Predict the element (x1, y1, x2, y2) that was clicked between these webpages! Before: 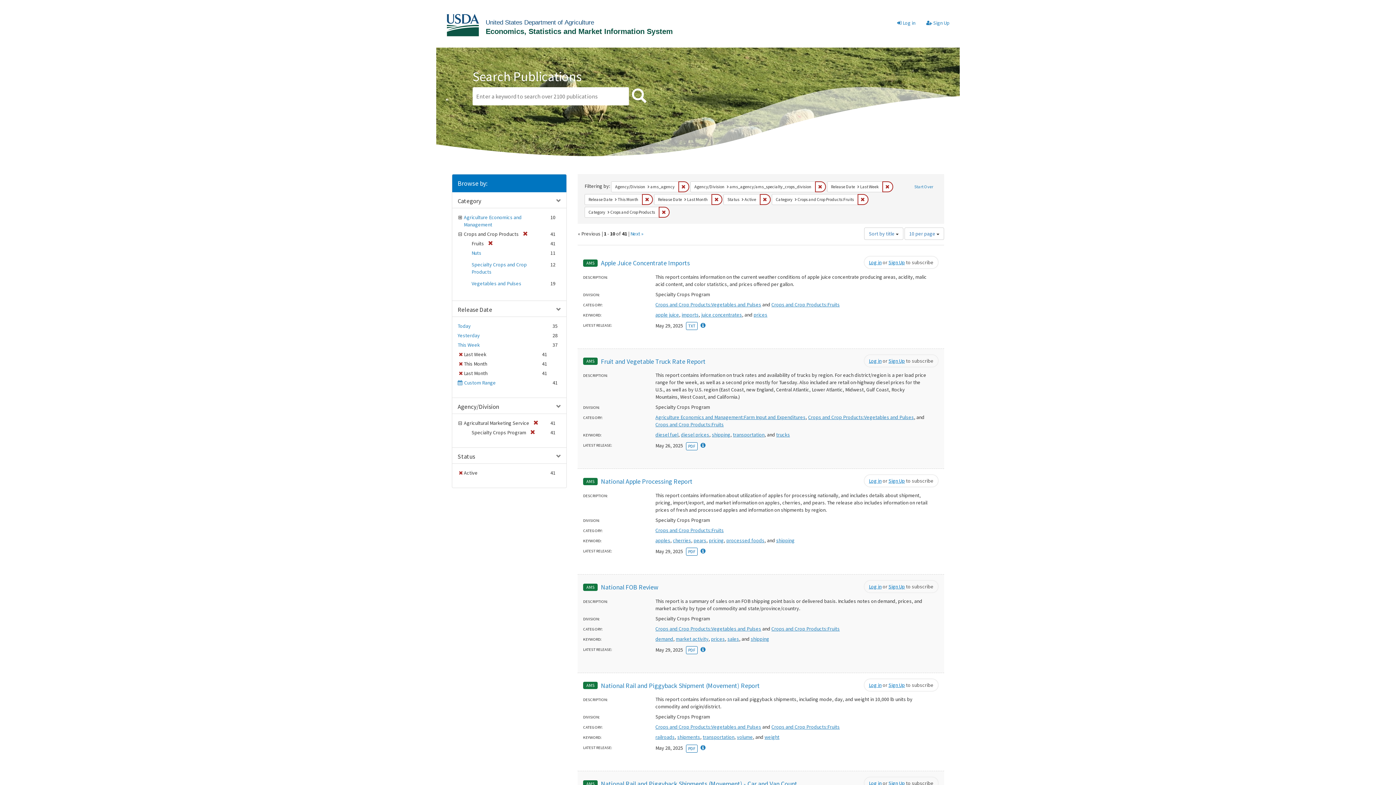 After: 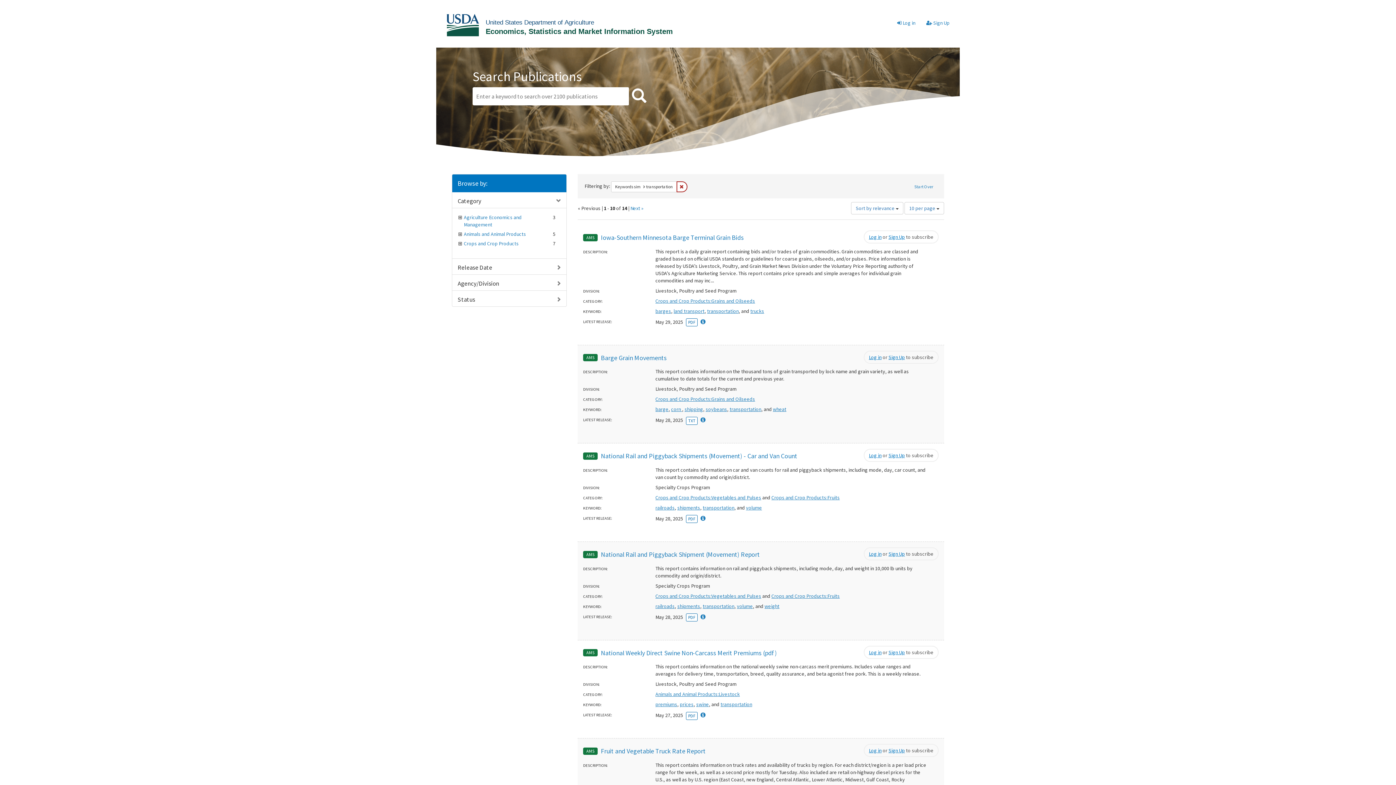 Action: label: transportation bbox: (733, 431, 764, 438)